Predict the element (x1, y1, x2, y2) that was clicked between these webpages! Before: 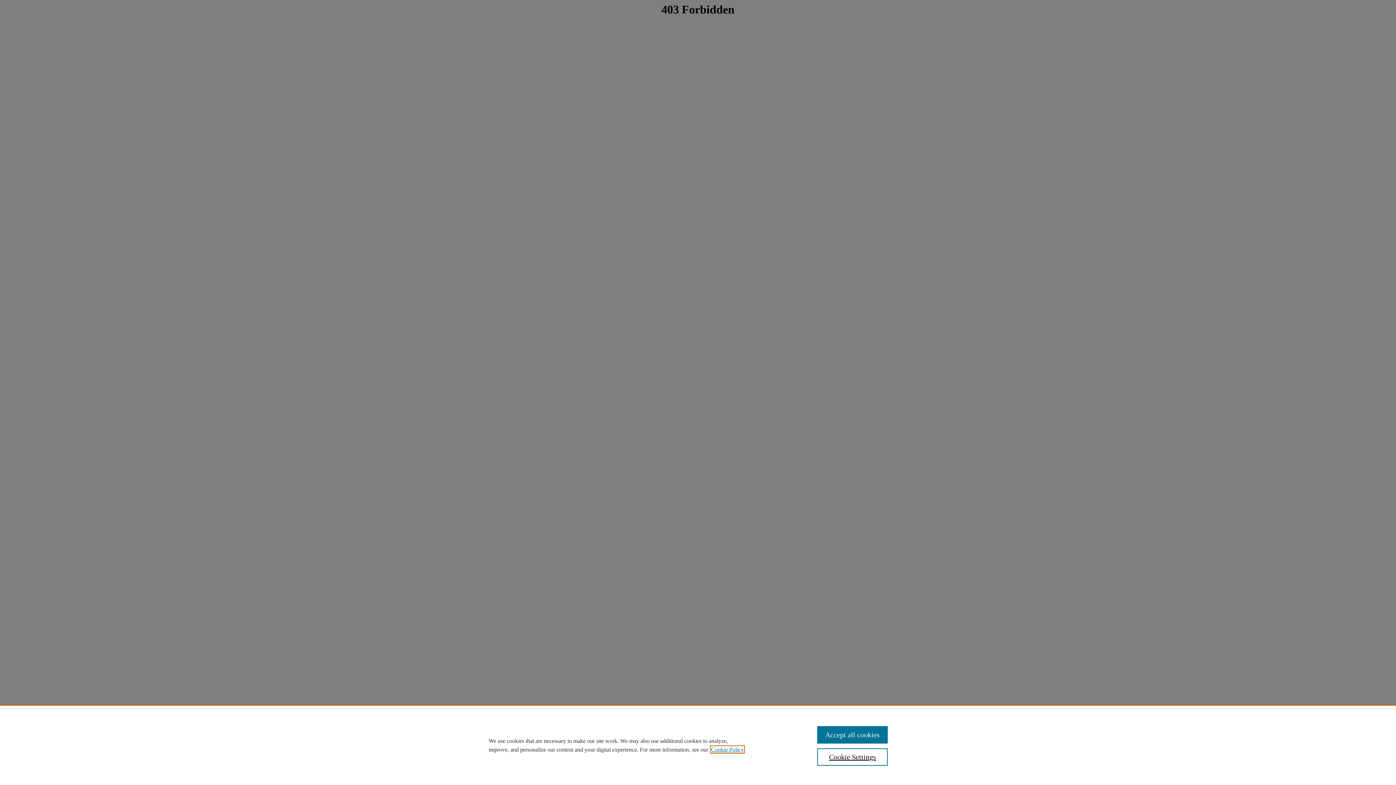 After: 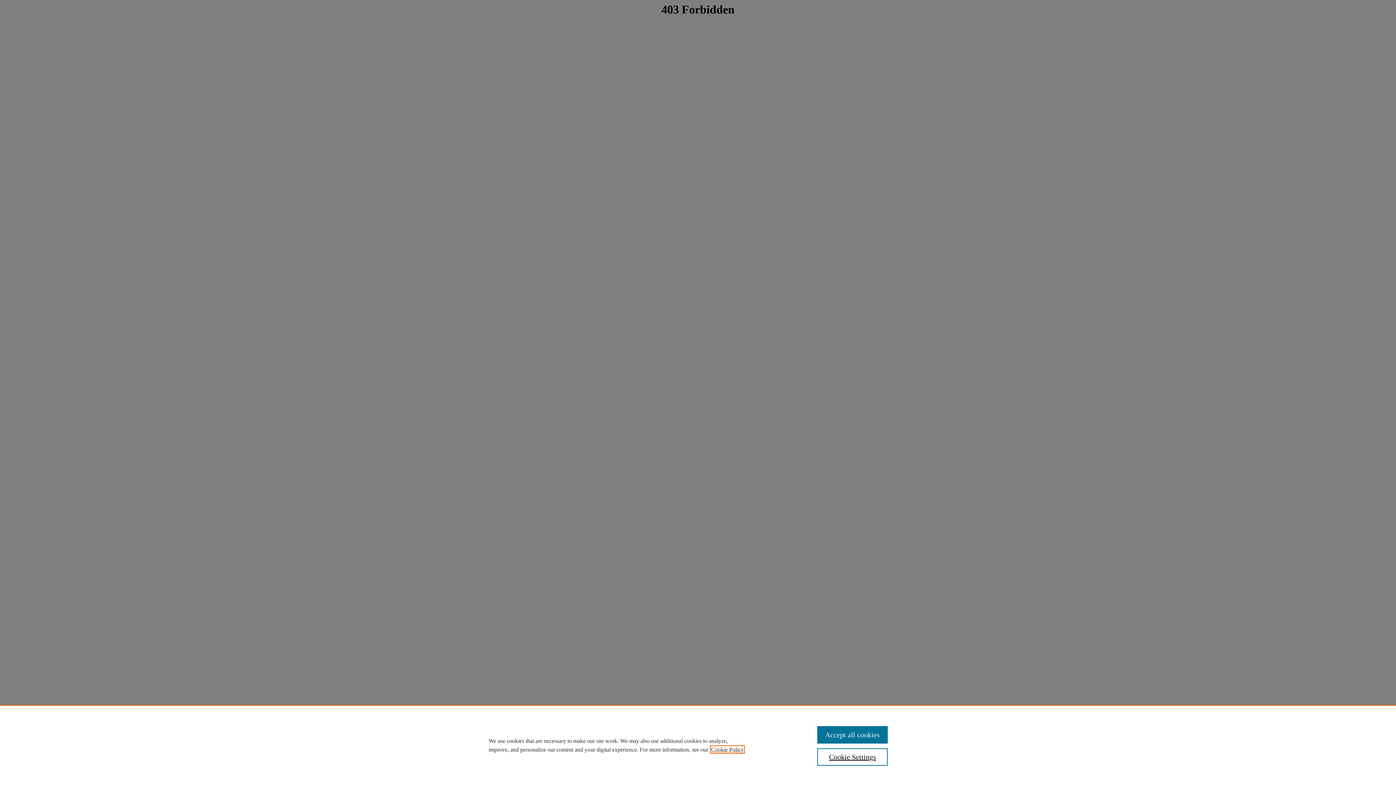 Action: bbox: (711, 746, 744, 753) label: , opens in a new tab